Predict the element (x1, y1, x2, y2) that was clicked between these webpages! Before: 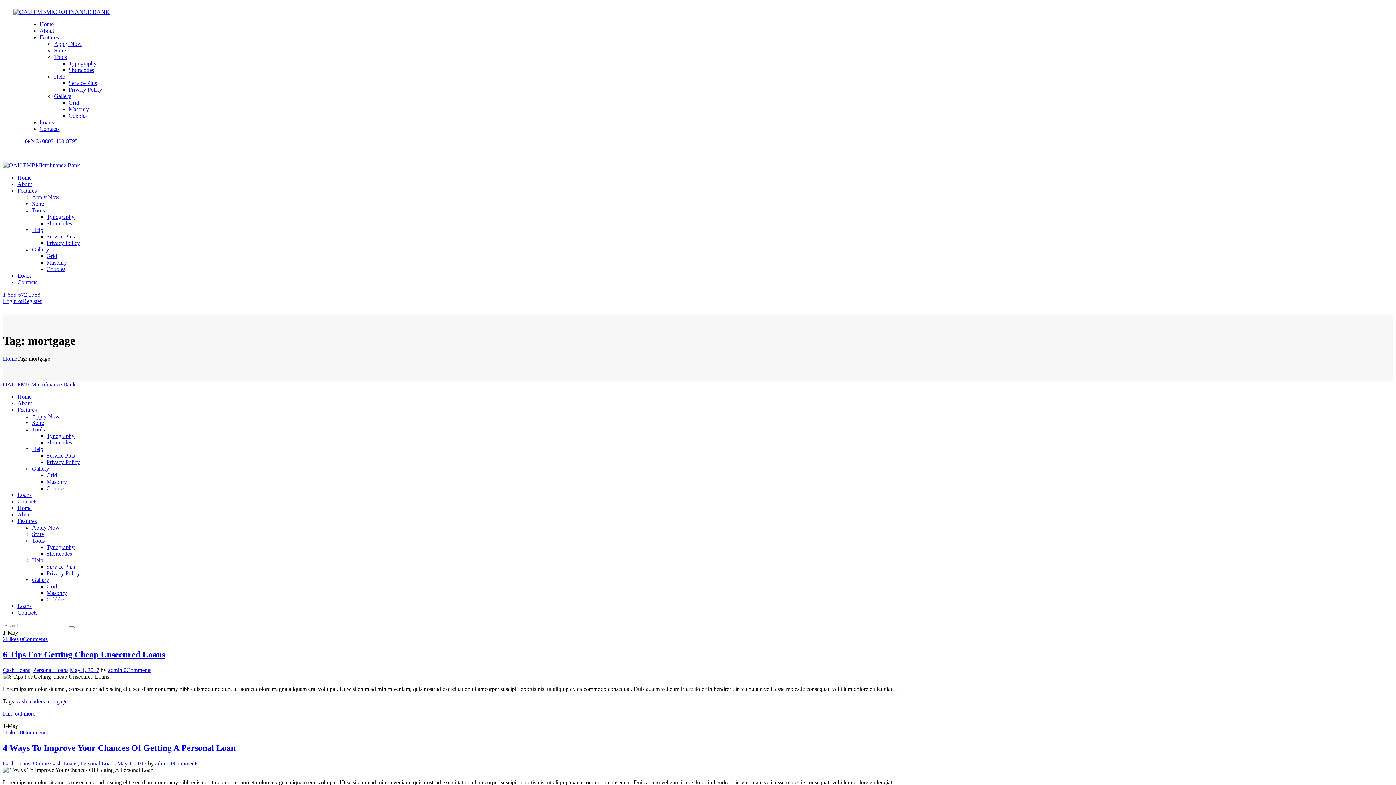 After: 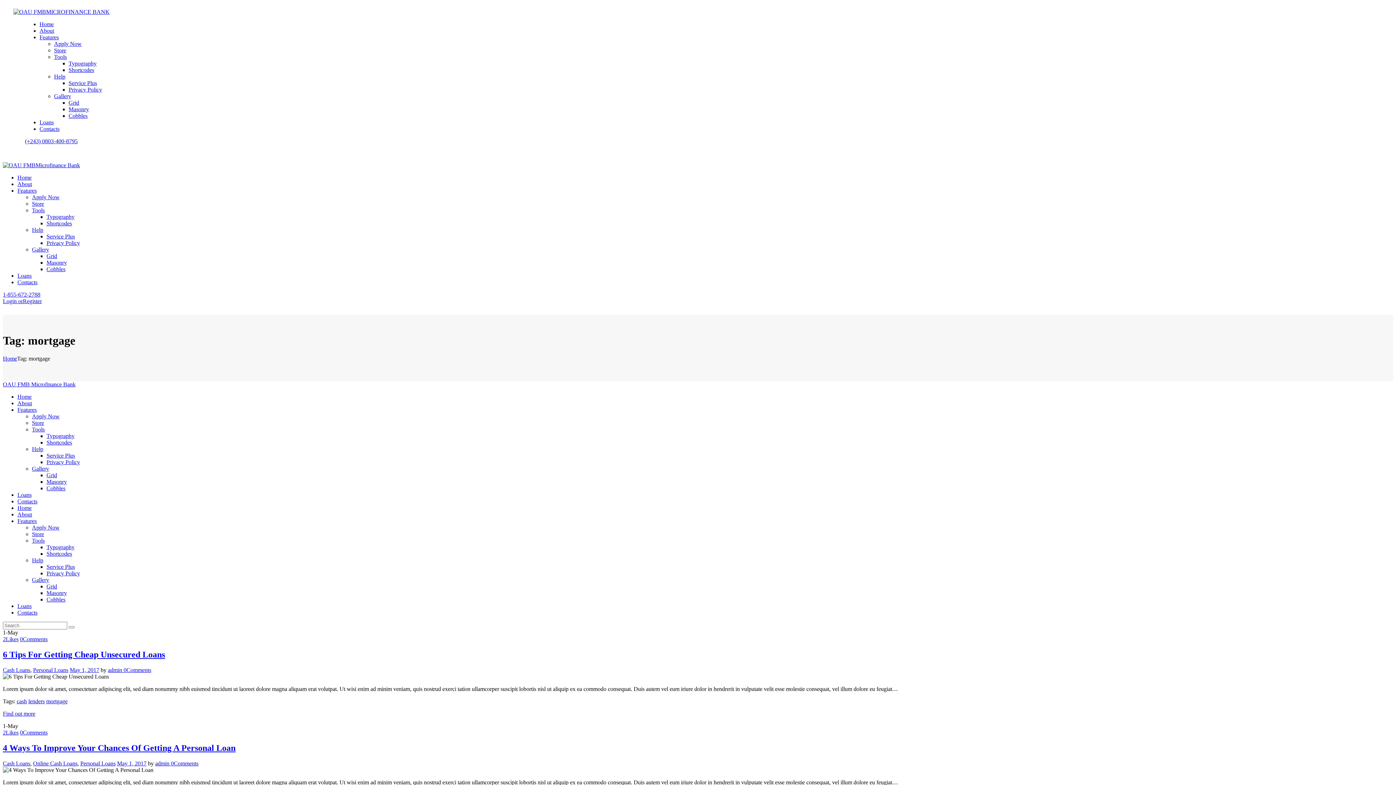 Action: label: Gallery bbox: (32, 465, 49, 472)